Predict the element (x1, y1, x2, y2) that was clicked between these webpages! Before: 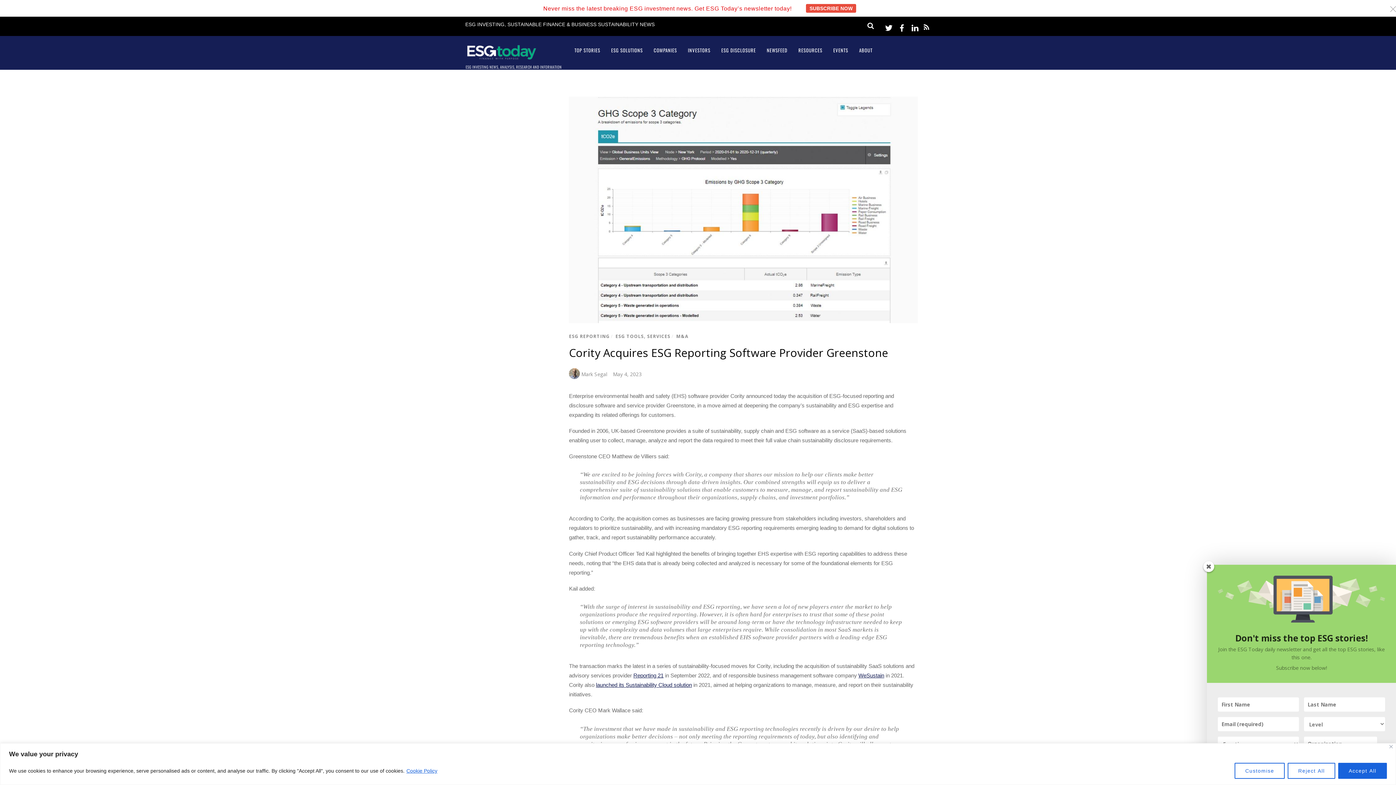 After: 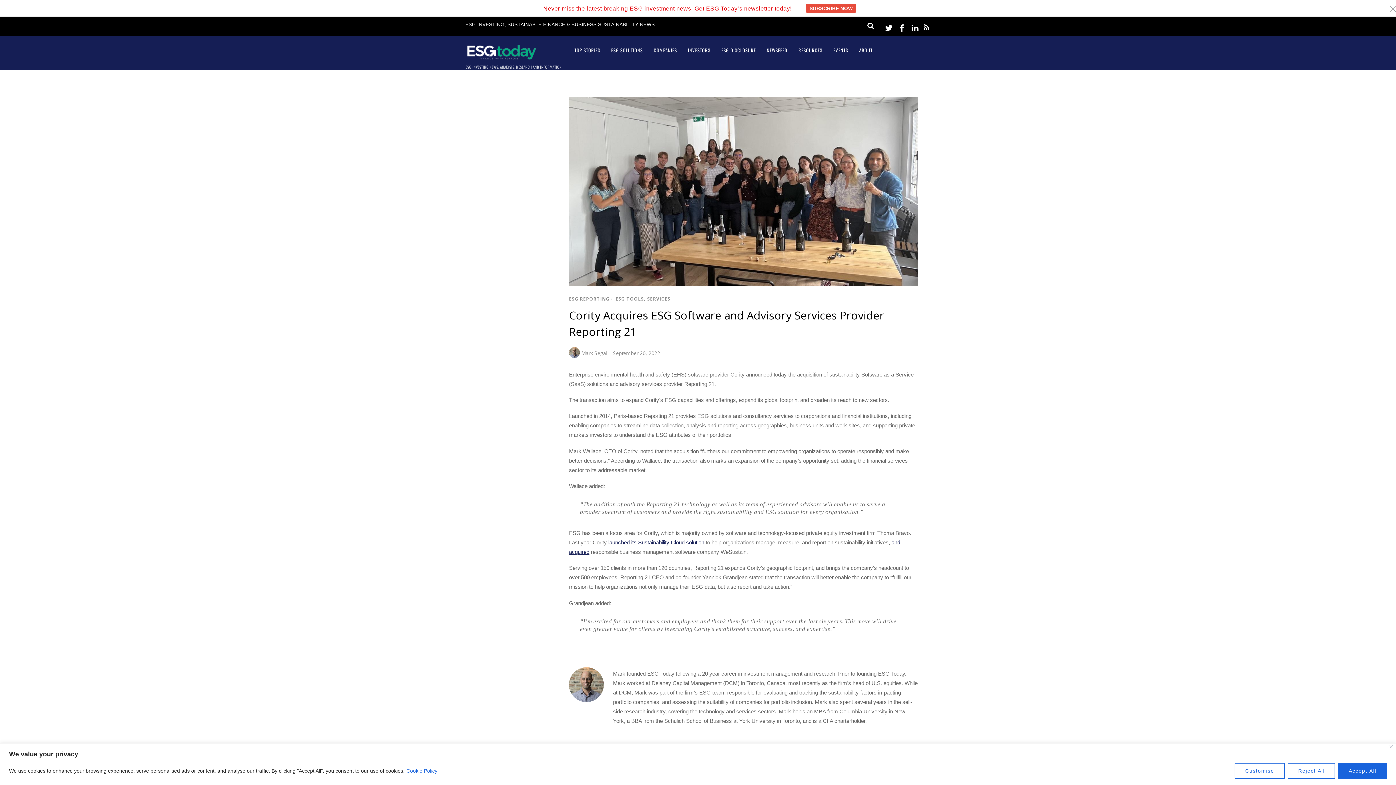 Action: bbox: (633, 672, 663, 678) label: Reporting 21